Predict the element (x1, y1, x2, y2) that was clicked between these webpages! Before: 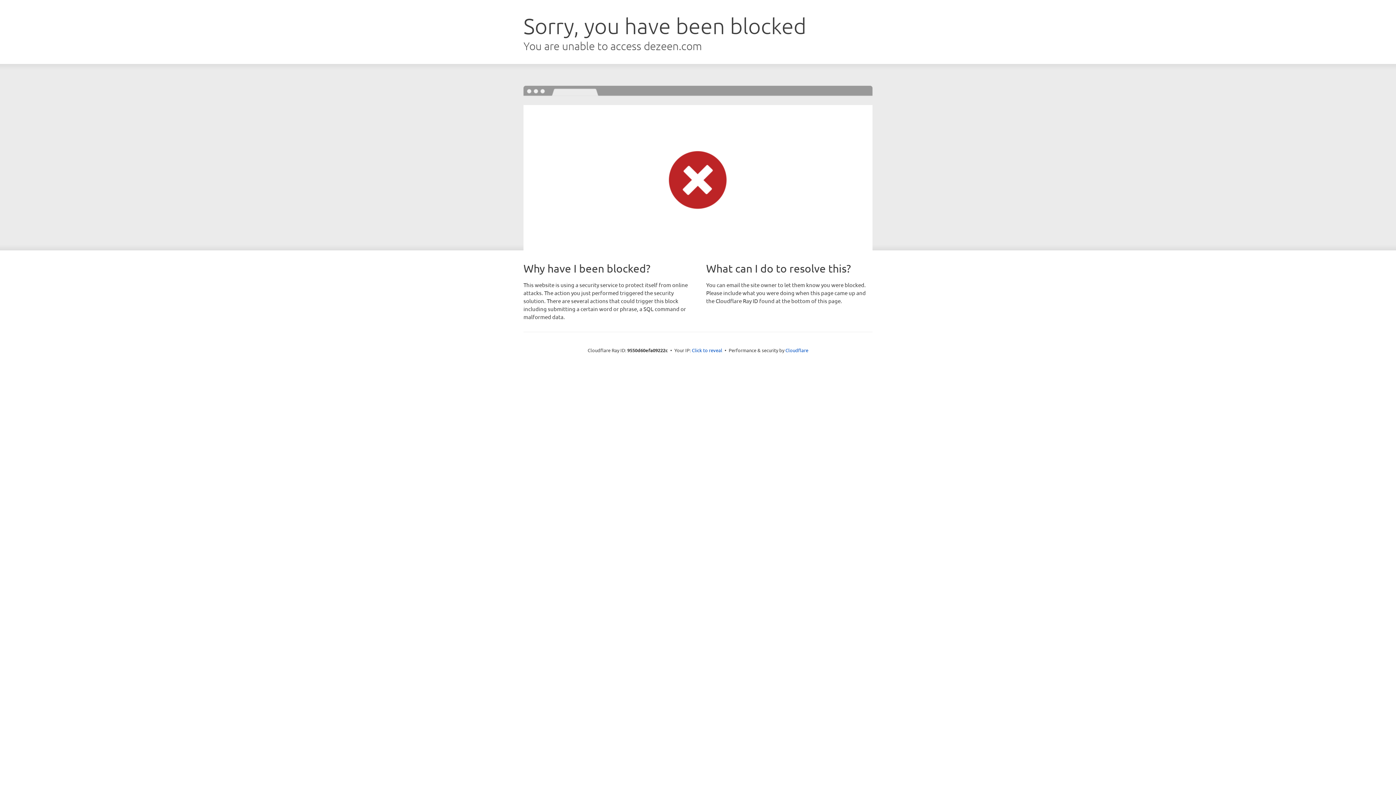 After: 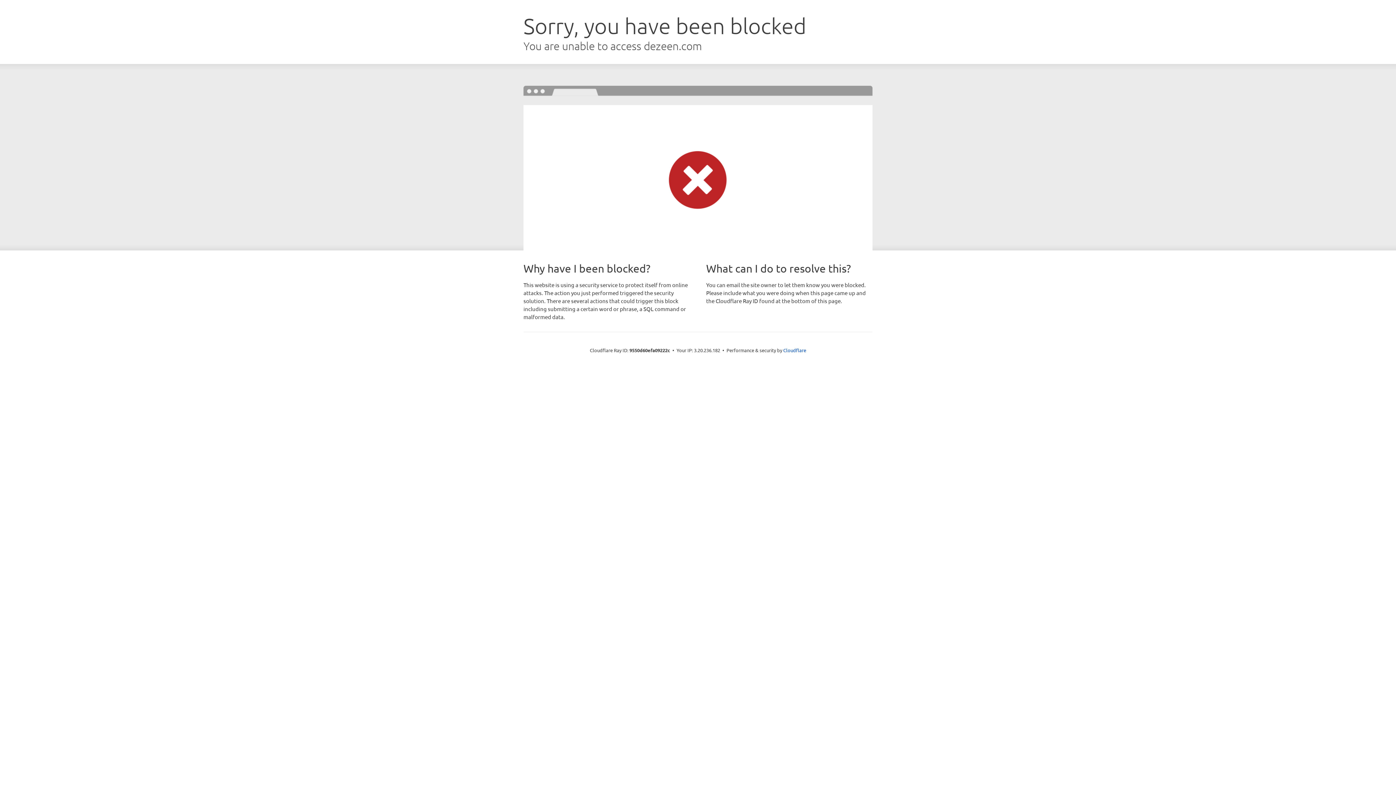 Action: label: Click to reveal bbox: (692, 346, 722, 353)